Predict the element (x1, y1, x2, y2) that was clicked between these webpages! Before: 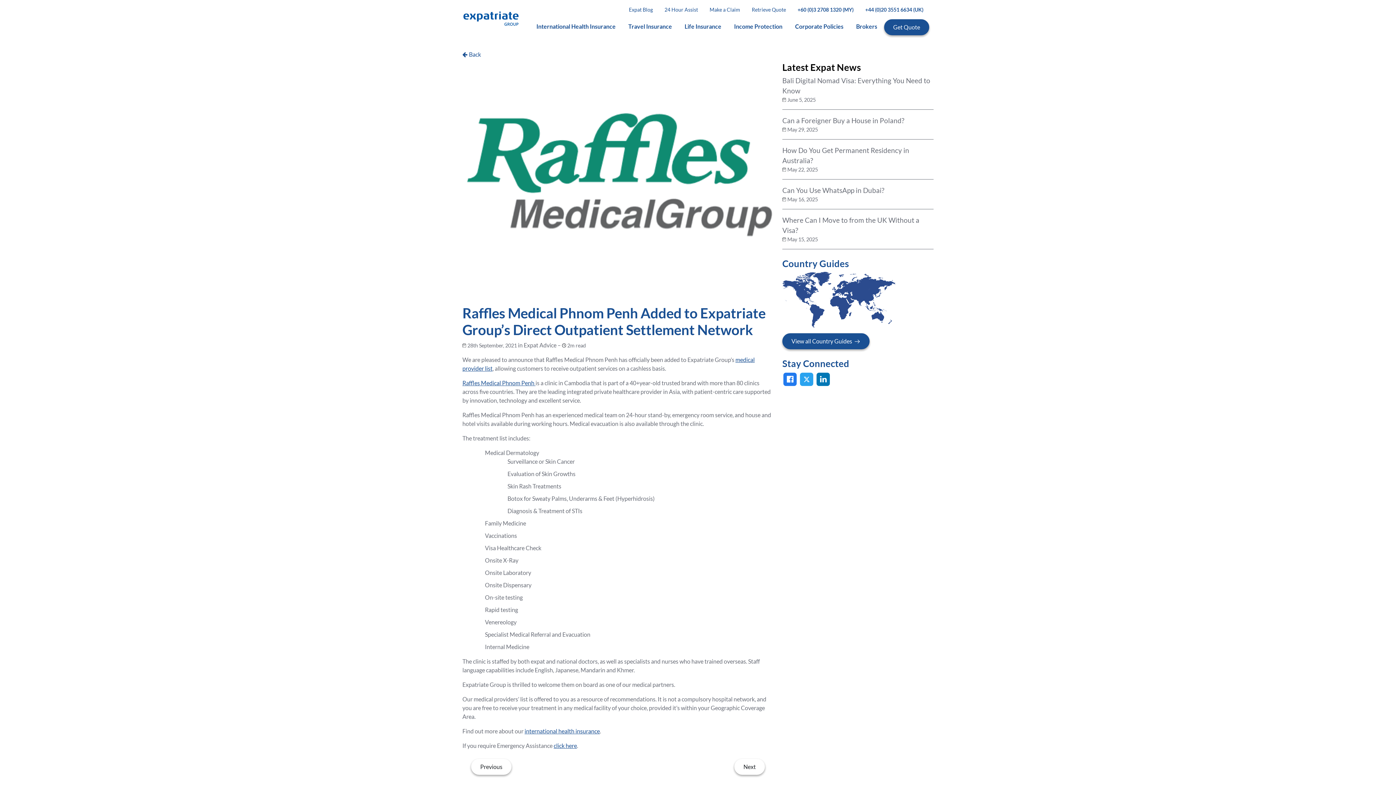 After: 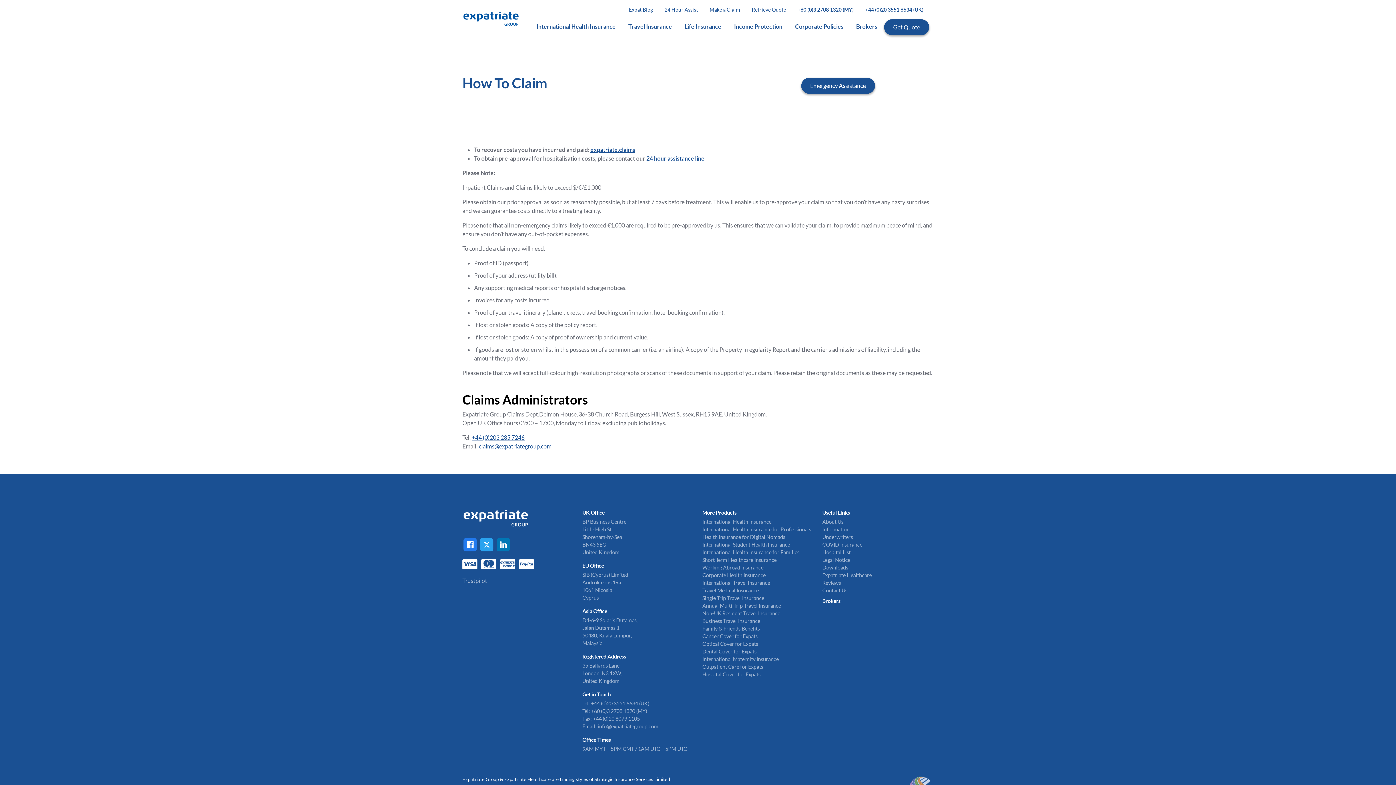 Action: bbox: (704, 2, 746, 16) label: Make a Claim